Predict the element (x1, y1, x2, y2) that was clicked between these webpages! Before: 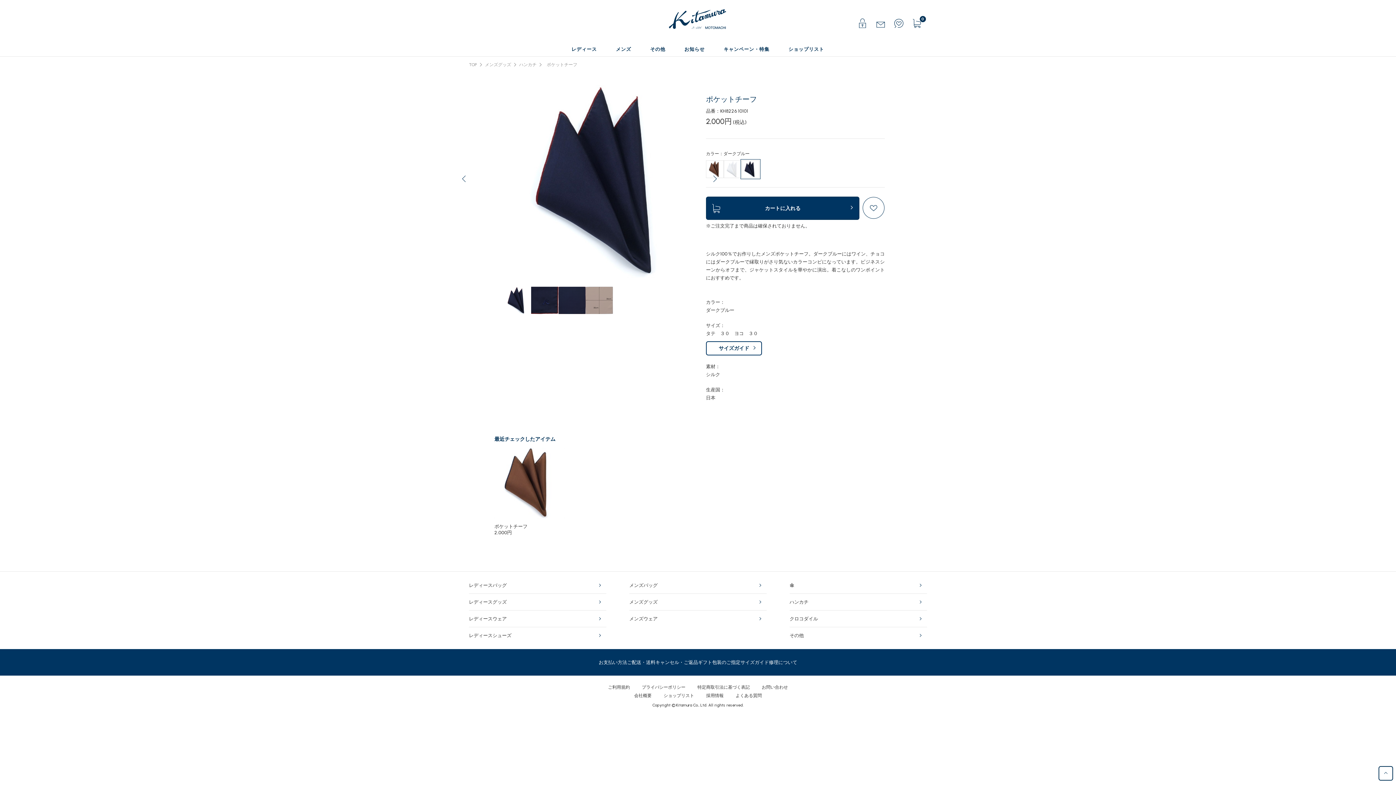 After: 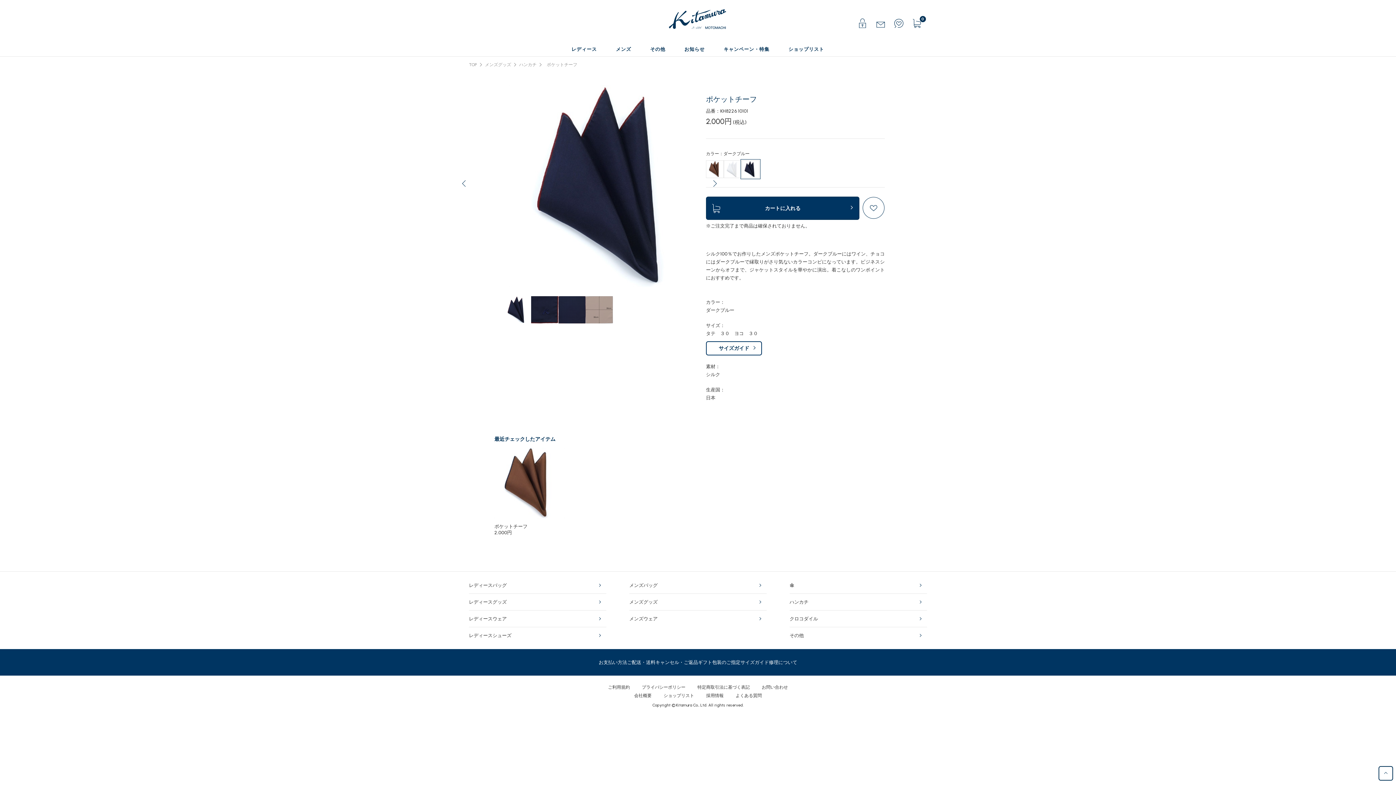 Action: bbox: (742, 166, 759, 171)